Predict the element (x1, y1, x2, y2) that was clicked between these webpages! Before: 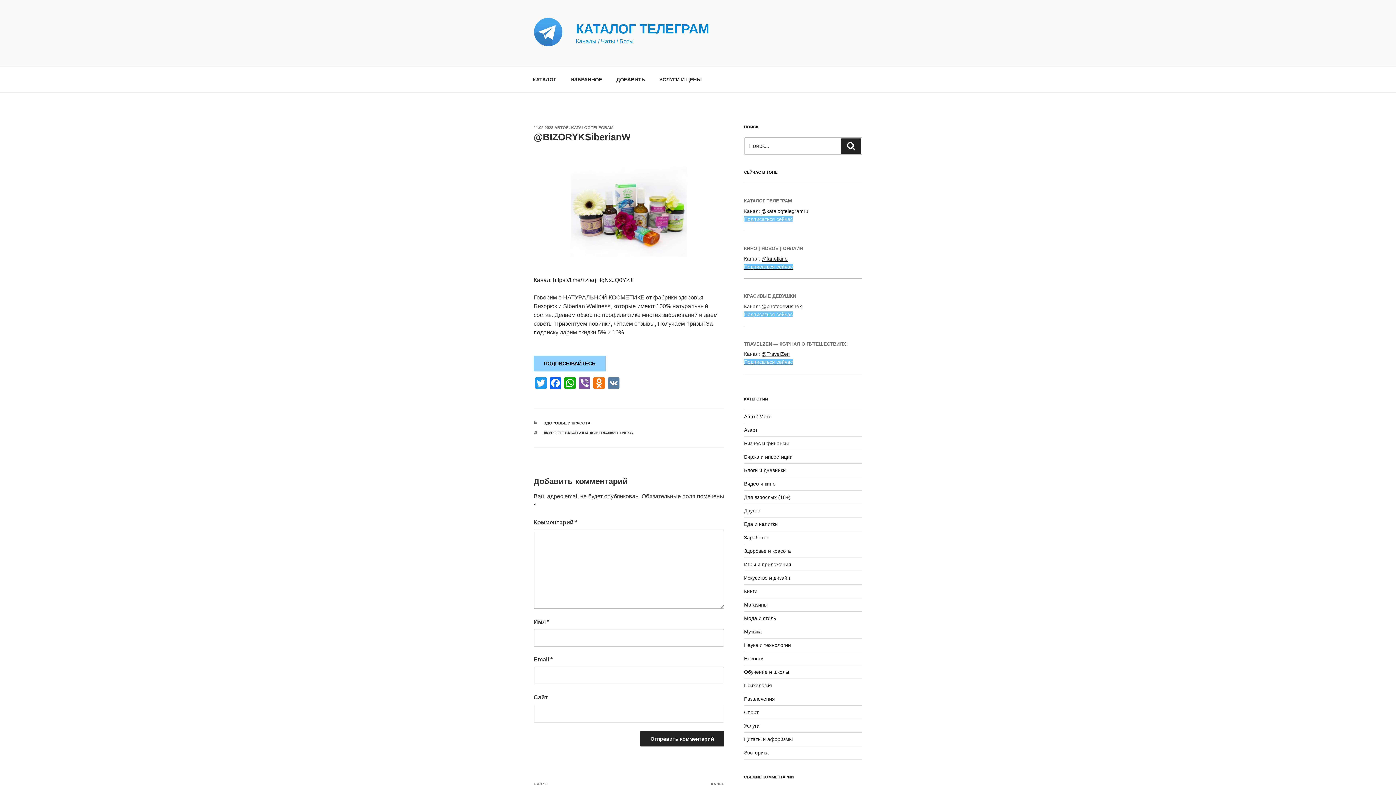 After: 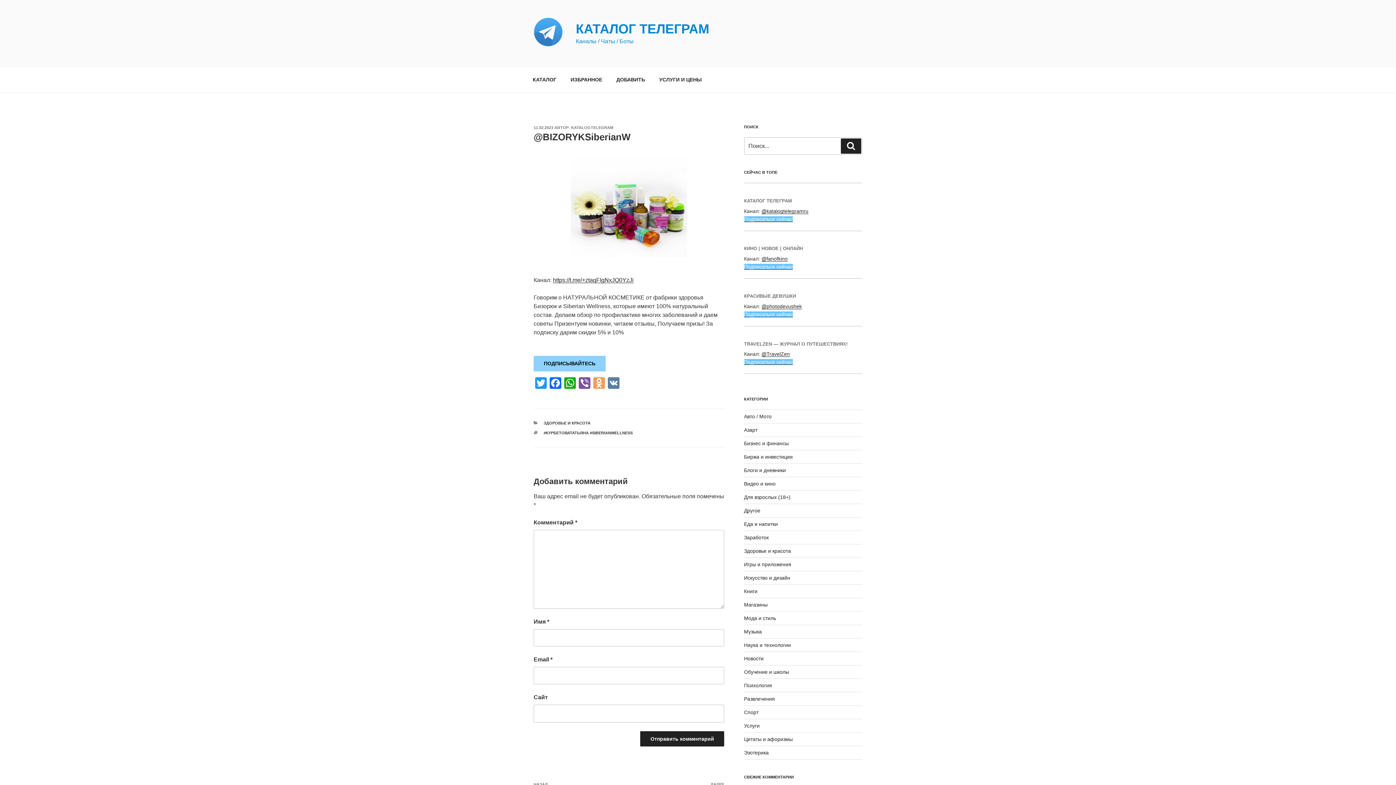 Action: bbox: (592, 377, 606, 390) label: Odnoklassniki